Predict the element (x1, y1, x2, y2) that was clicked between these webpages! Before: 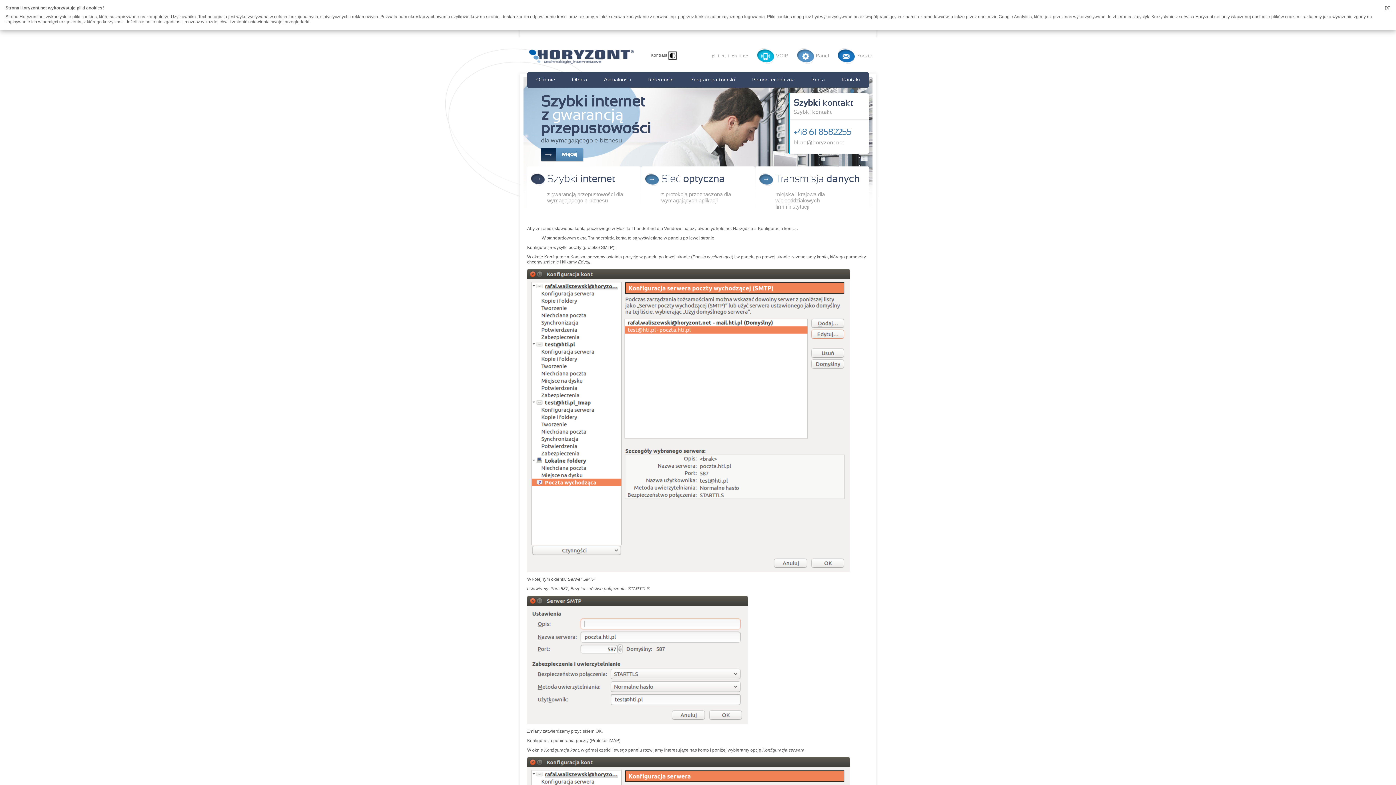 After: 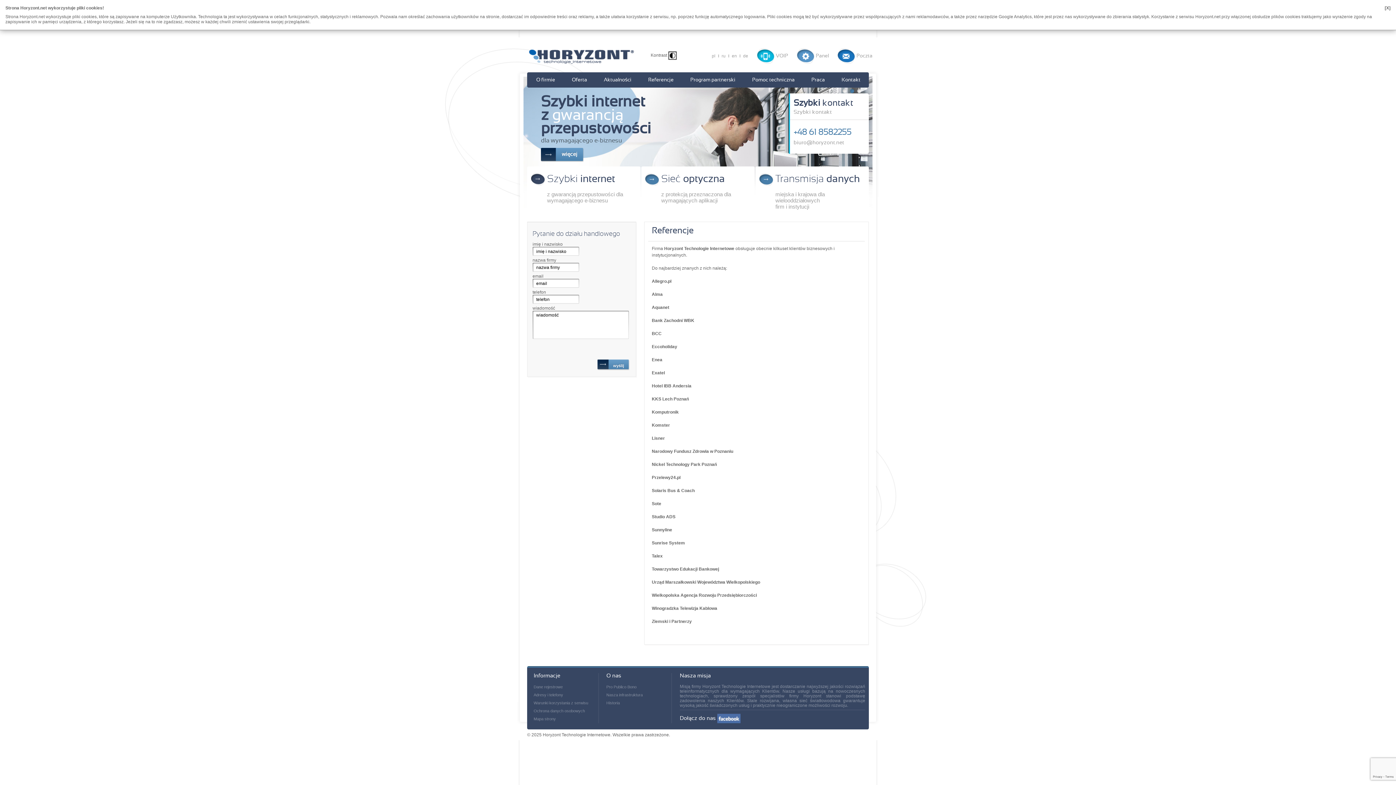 Action: bbox: (645, 73, 677, 86) label: Referencje